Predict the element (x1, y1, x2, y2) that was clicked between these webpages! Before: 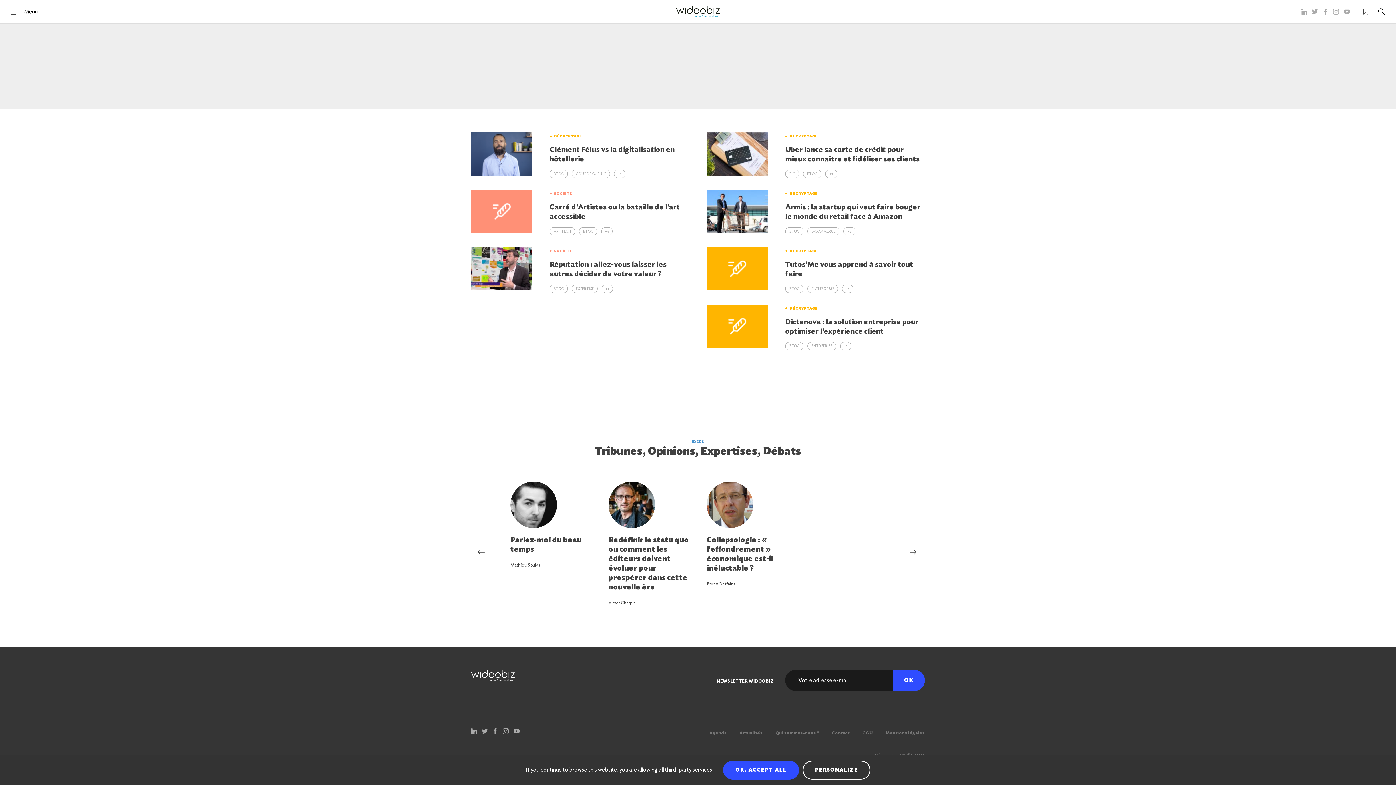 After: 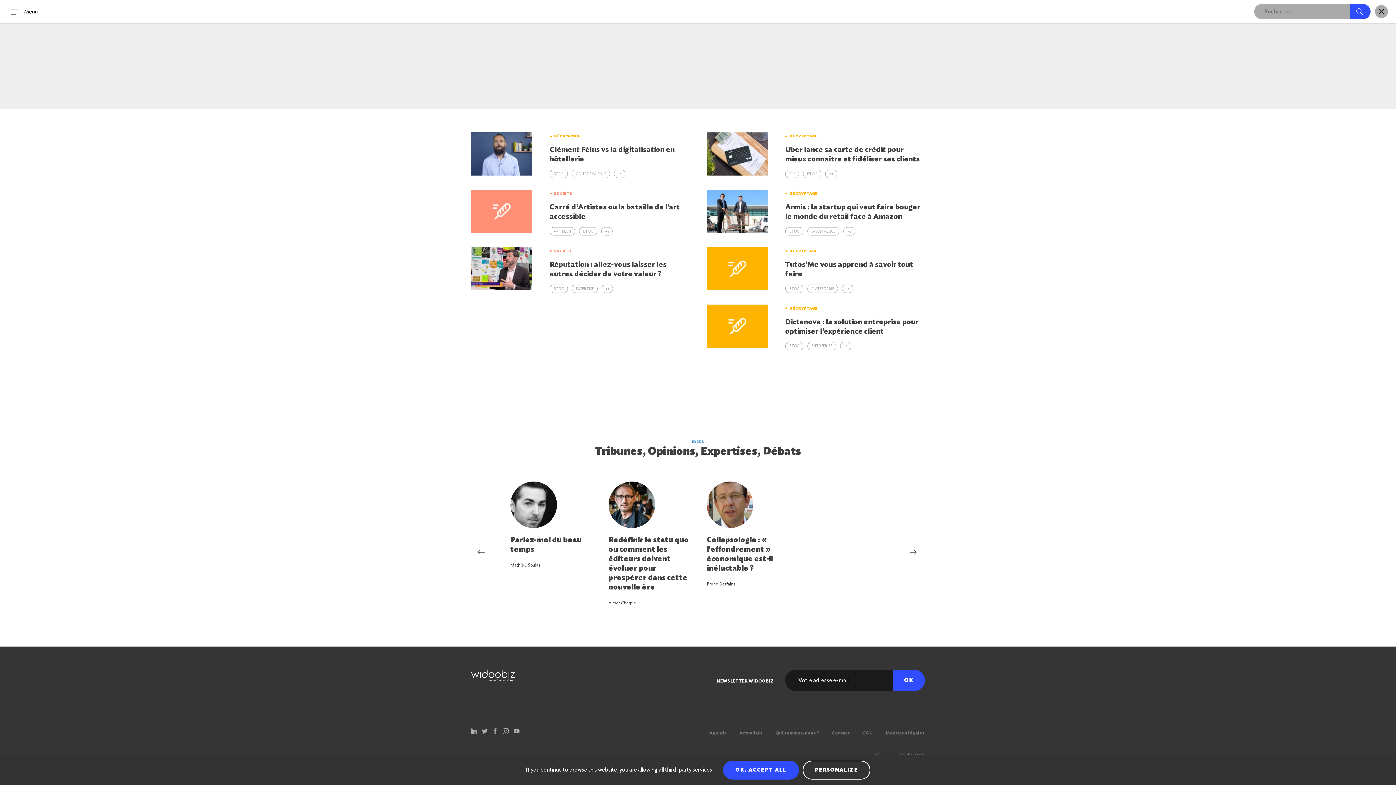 Action: bbox: (1375, 7, 1387, 15)